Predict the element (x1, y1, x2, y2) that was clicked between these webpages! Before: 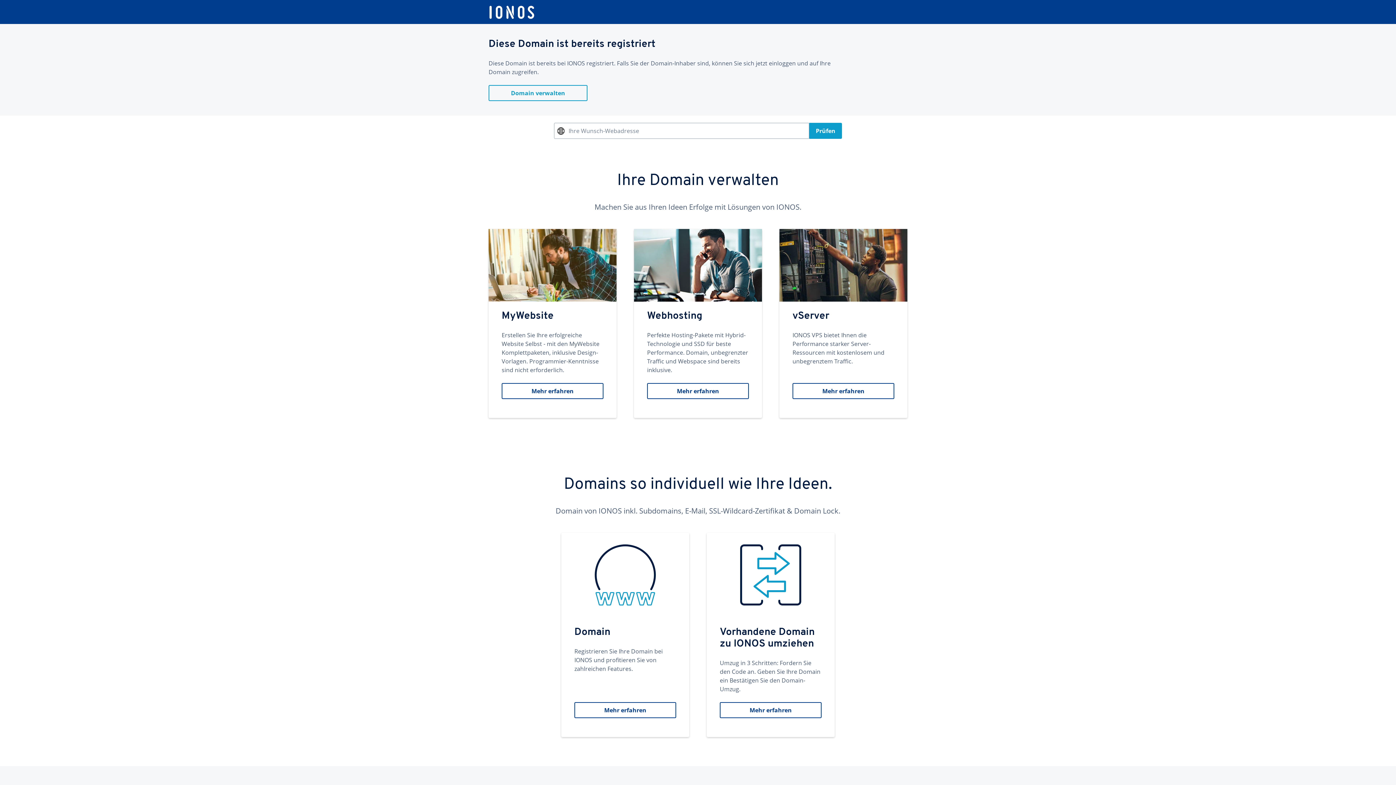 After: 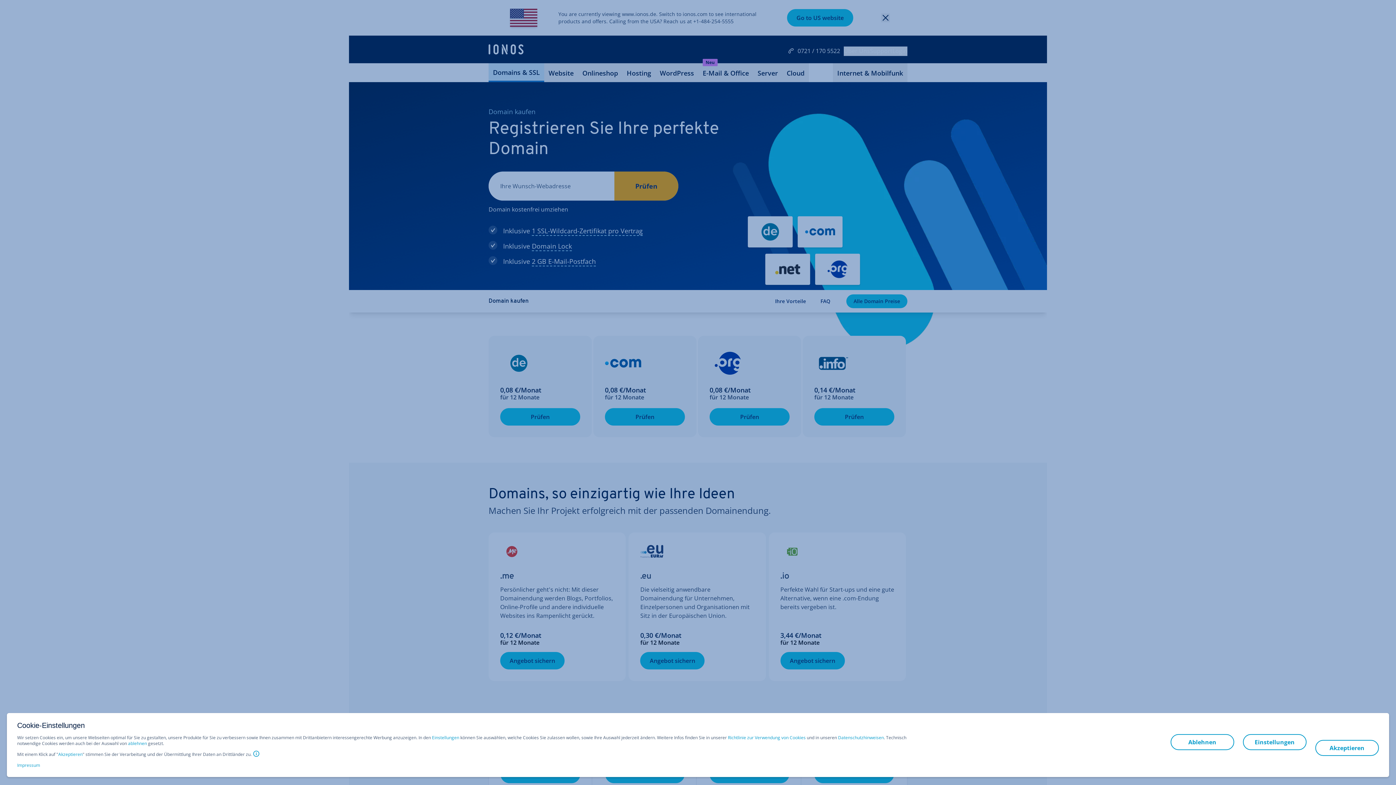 Action: label: Domain
Registrieren Sie Ihre Domain bei IONOS und profitieren Sie von zahlreichen Features.
Mehr erfahren bbox: (561, 533, 689, 737)